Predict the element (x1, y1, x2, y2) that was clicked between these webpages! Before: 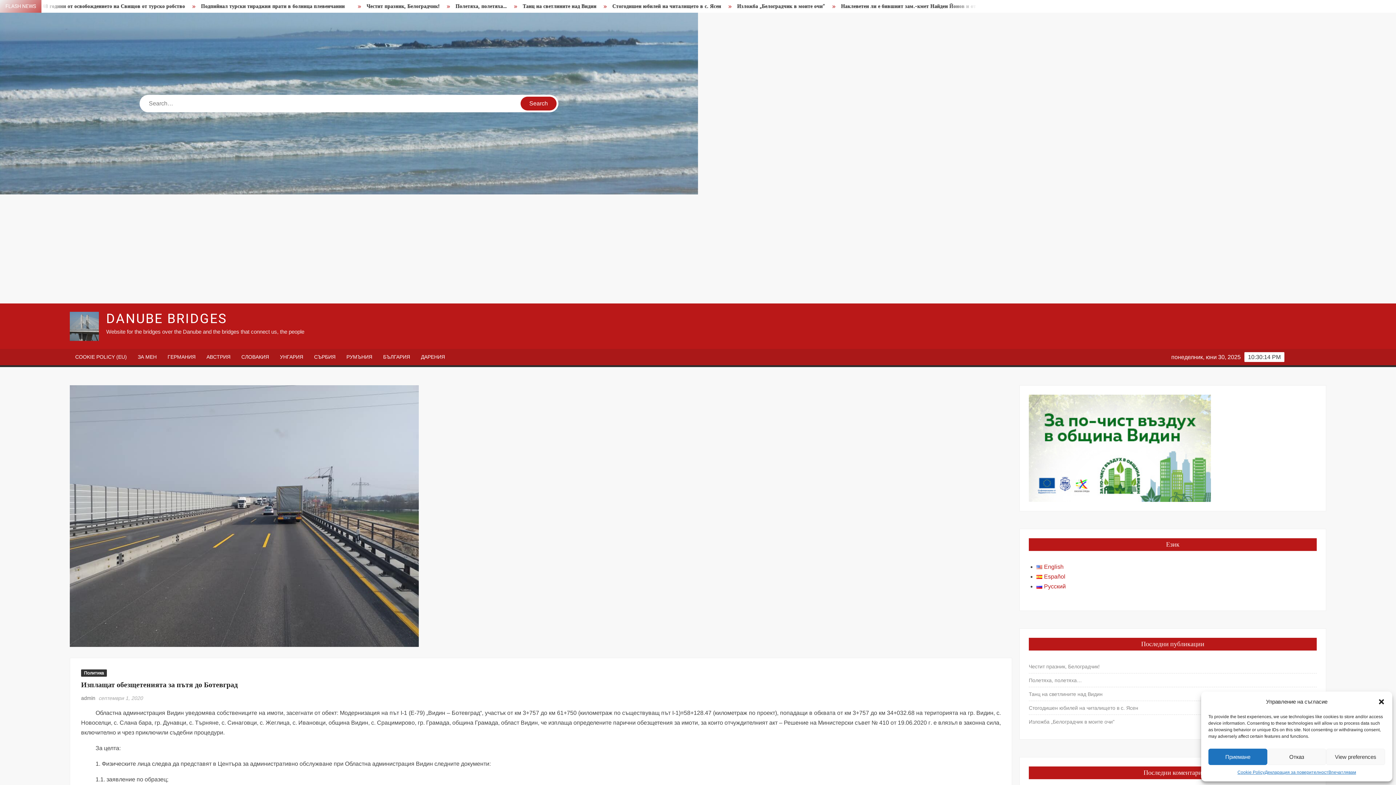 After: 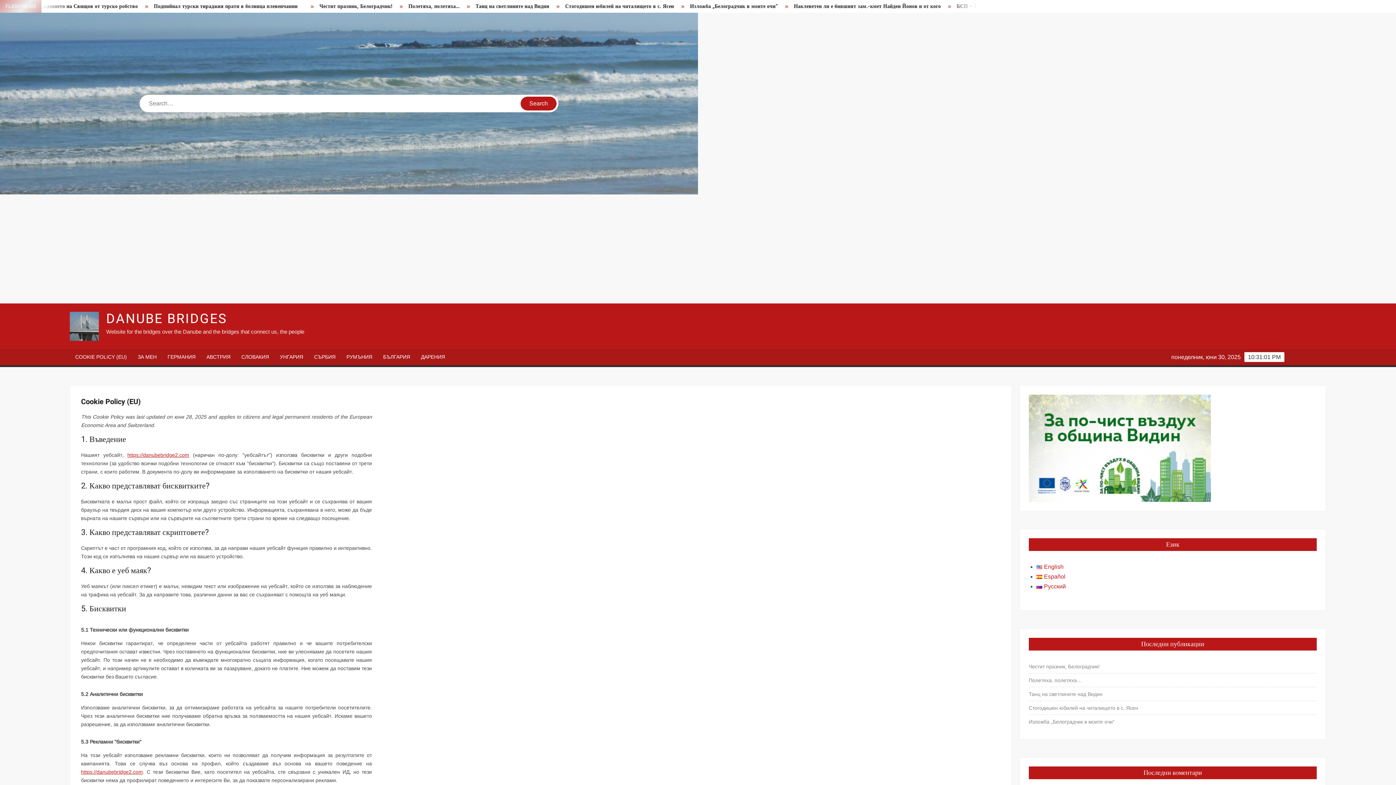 Action: bbox: (69, 349, 132, 365) label: COOKIE POLICY (EU)